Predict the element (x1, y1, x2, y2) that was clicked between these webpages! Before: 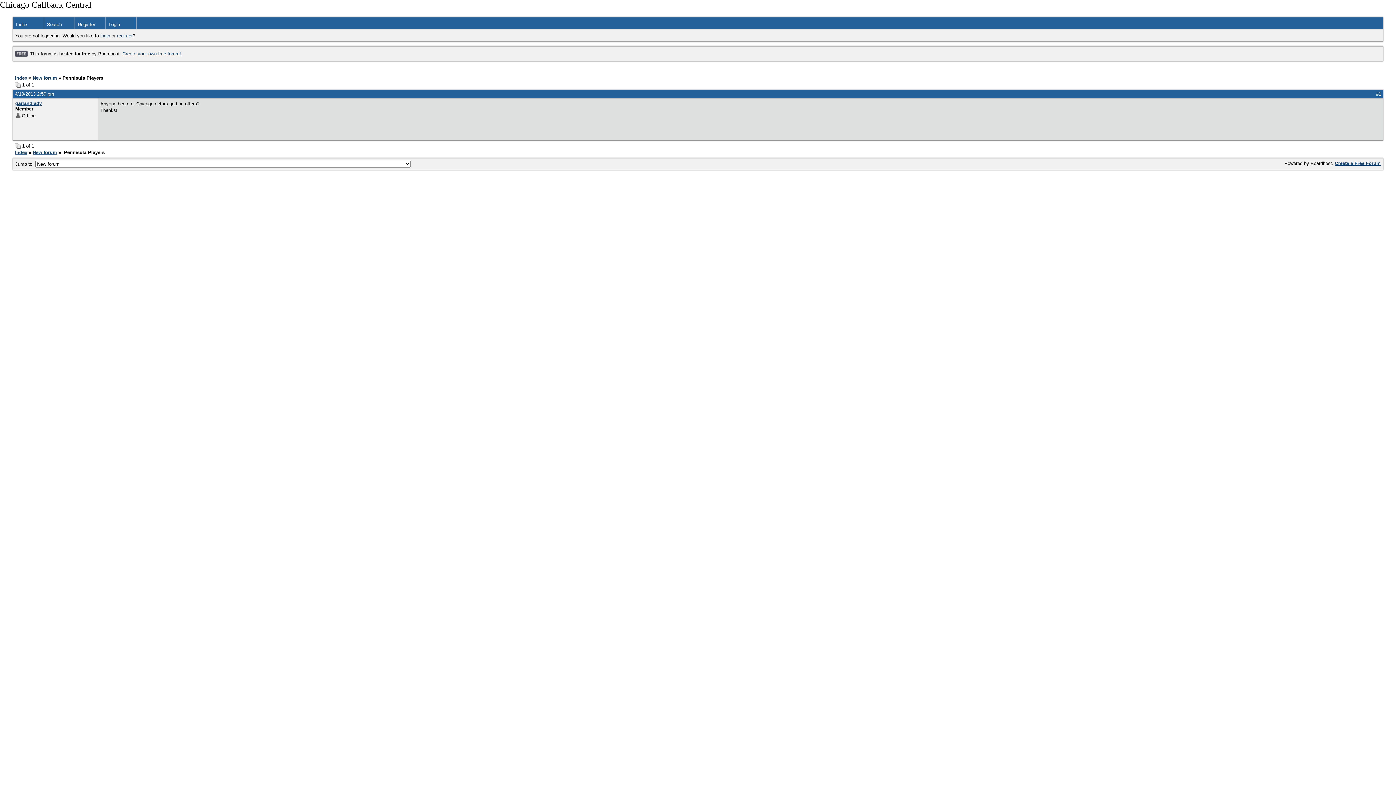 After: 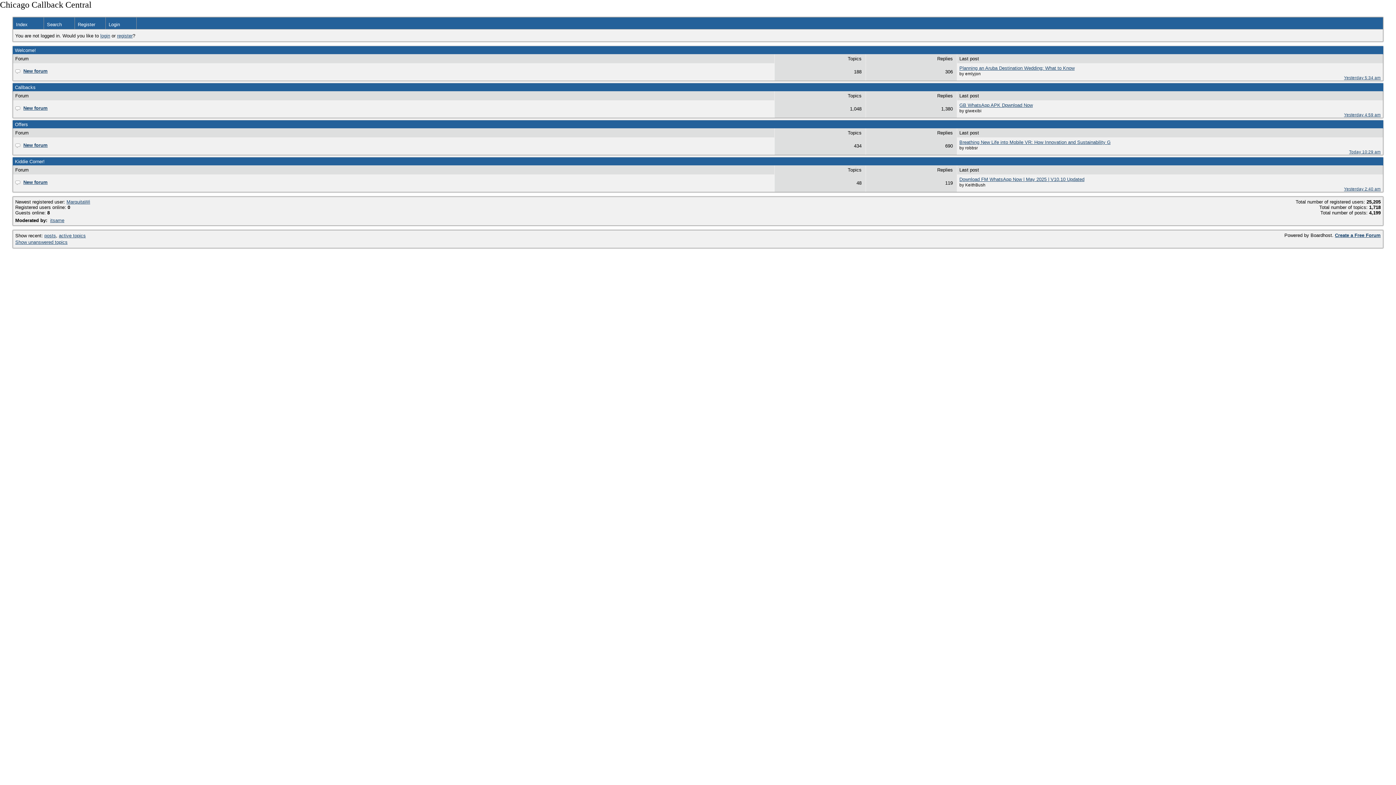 Action: label: Index bbox: (14, 149, 27, 155)